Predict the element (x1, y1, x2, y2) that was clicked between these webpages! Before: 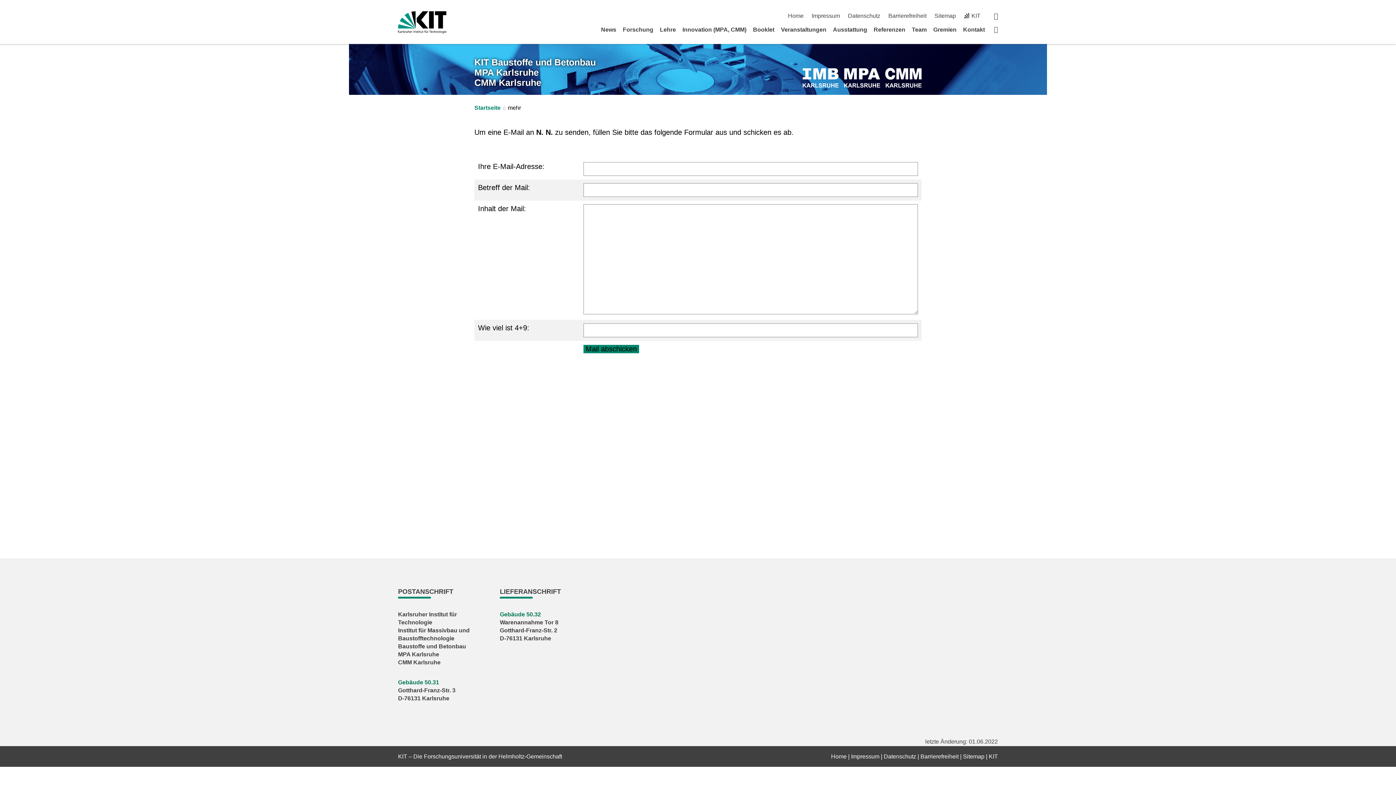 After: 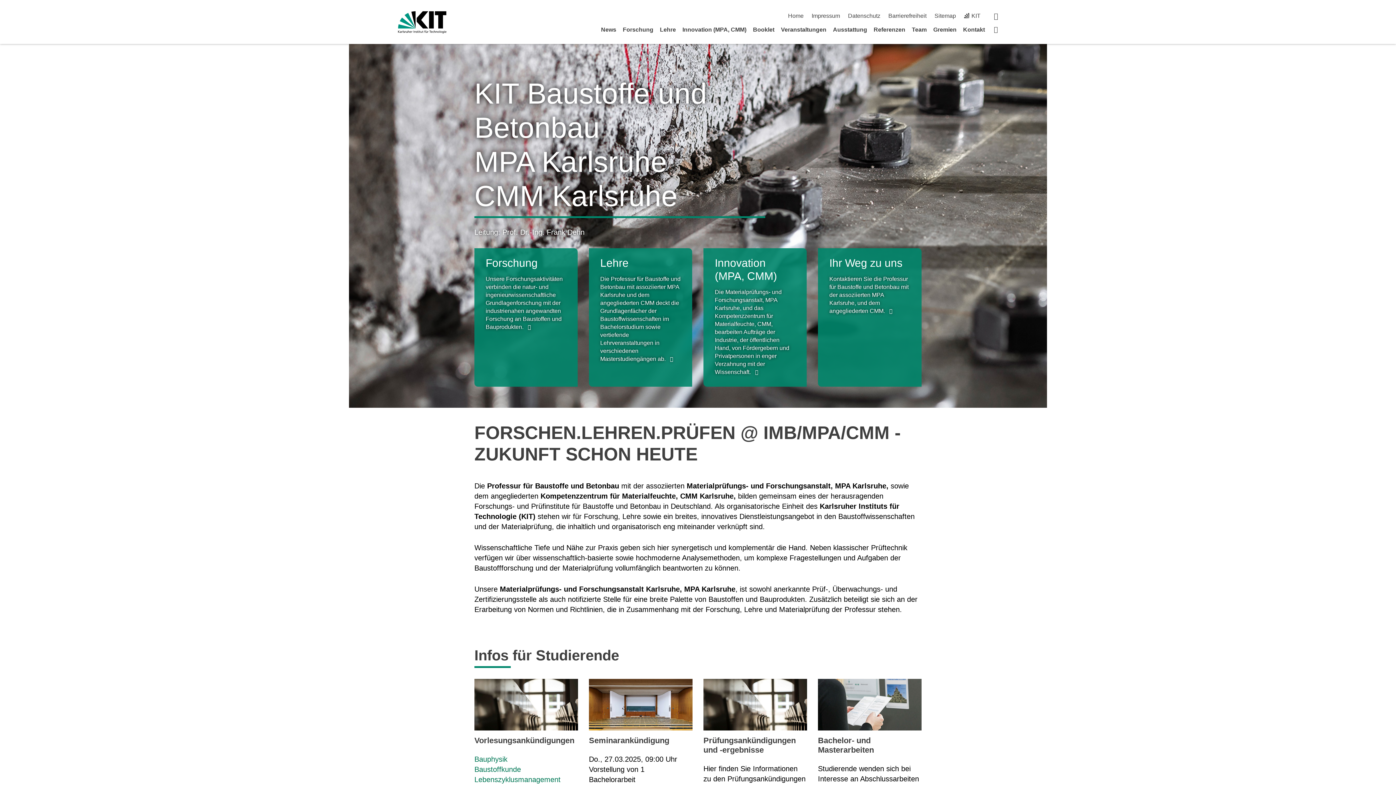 Action: label: Startseite bbox: (994, 25, 998, 33)